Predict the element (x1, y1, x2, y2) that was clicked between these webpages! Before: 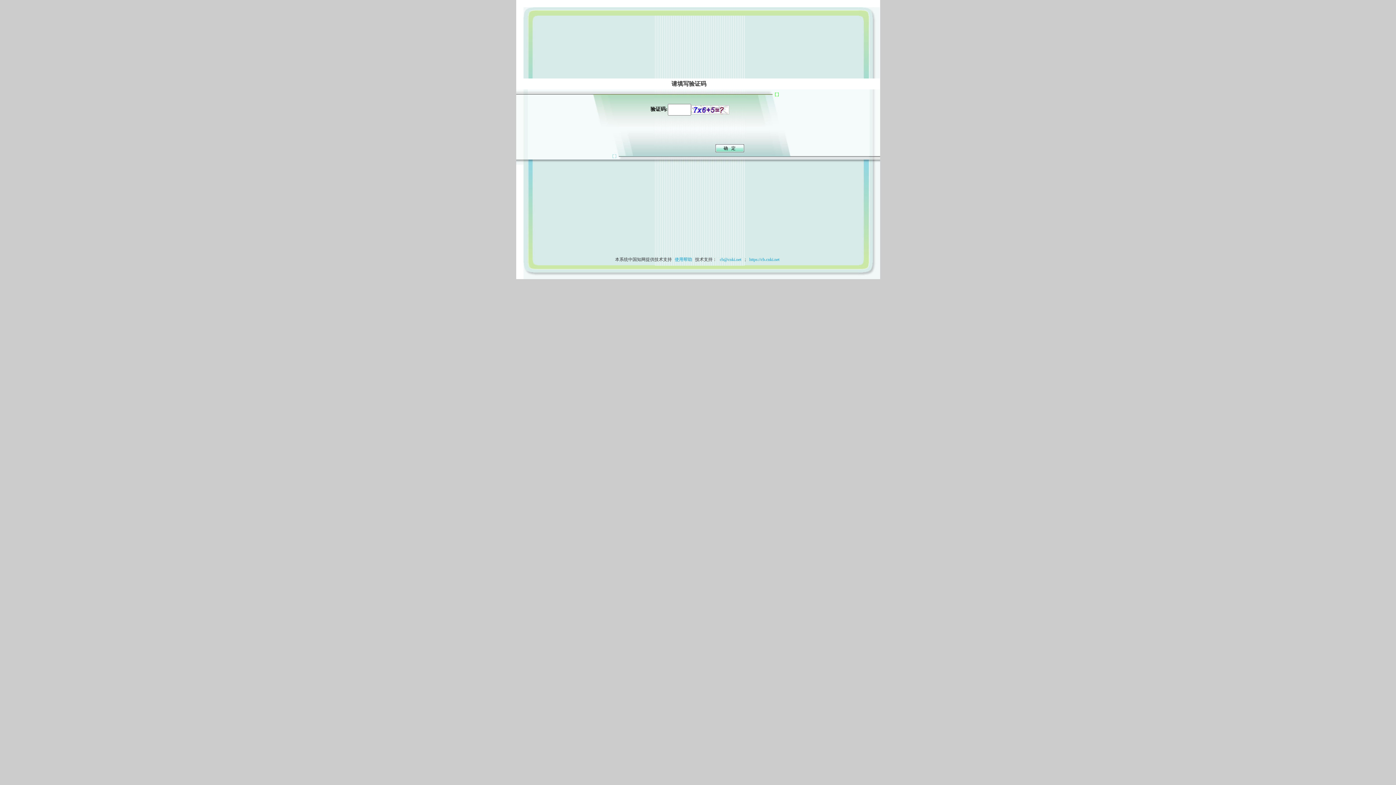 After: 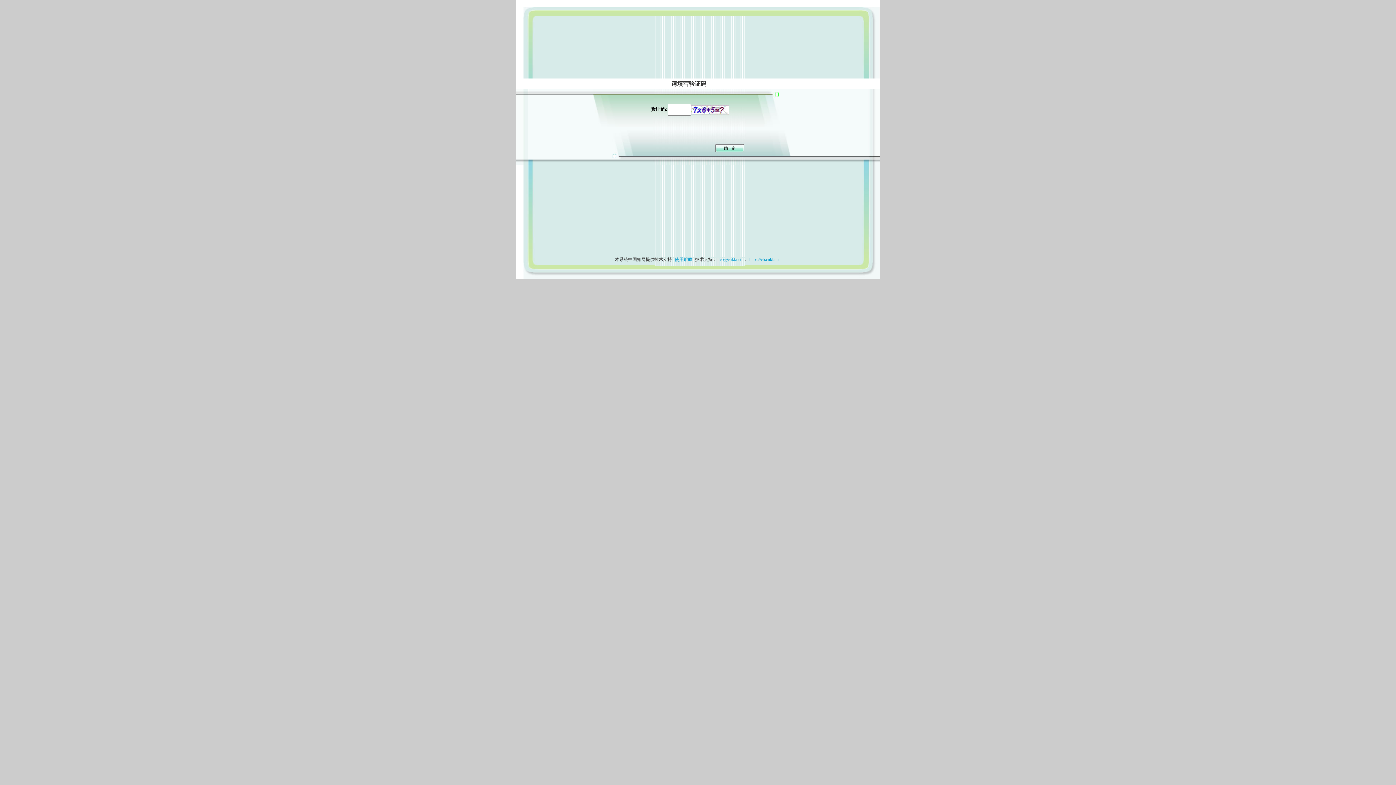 Action: label: 使用帮助 bbox: (673, 257, 694, 262)